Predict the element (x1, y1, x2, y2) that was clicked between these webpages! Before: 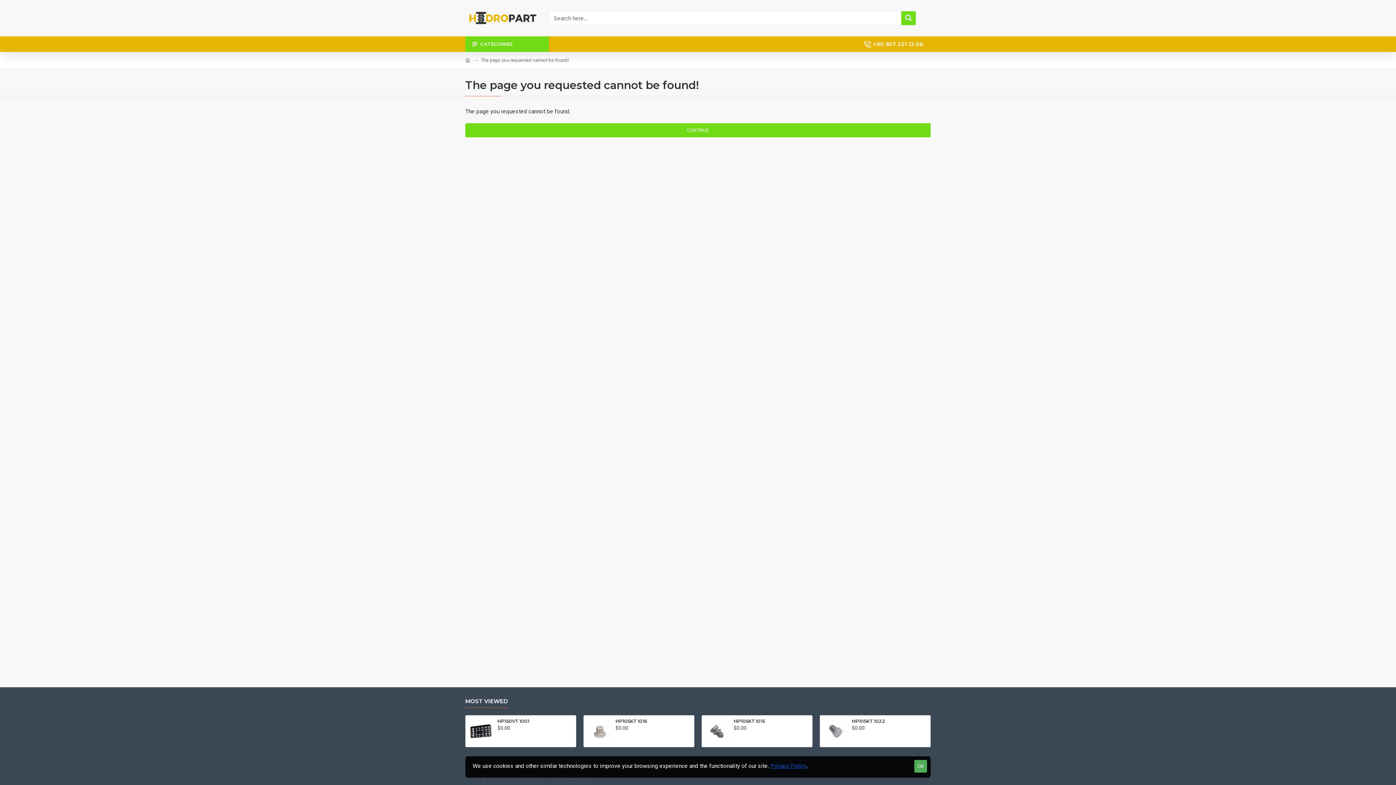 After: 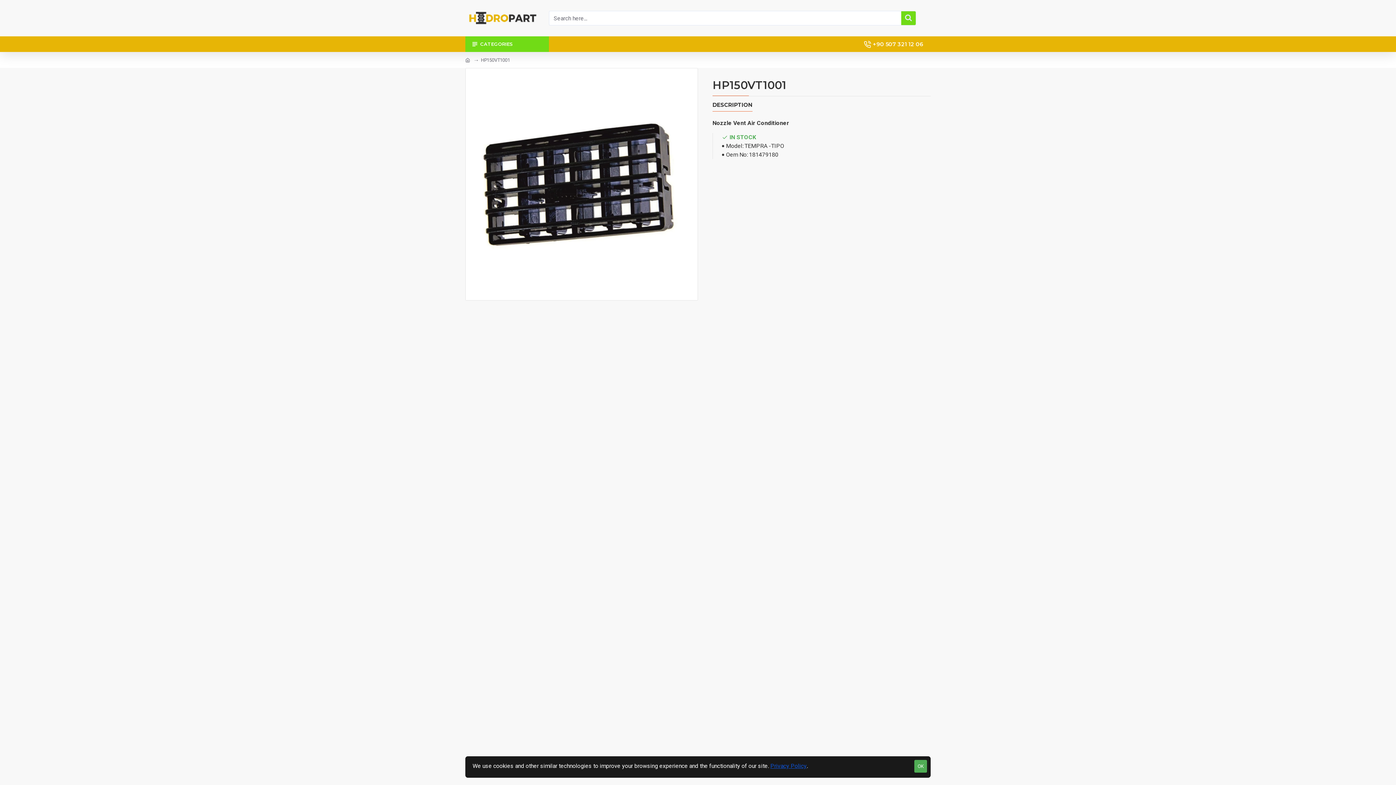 Action: label: HP150VT1001 bbox: (497, 718, 573, 724)